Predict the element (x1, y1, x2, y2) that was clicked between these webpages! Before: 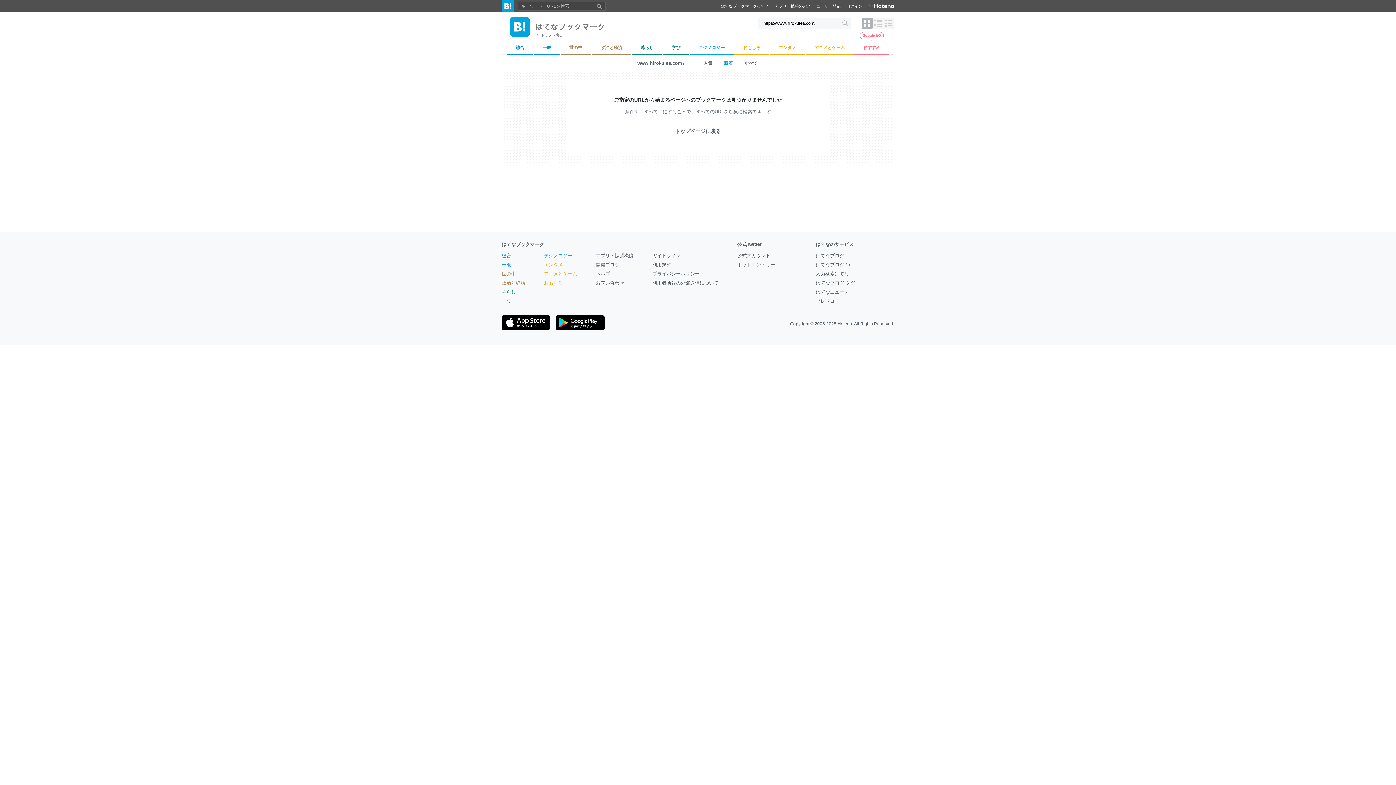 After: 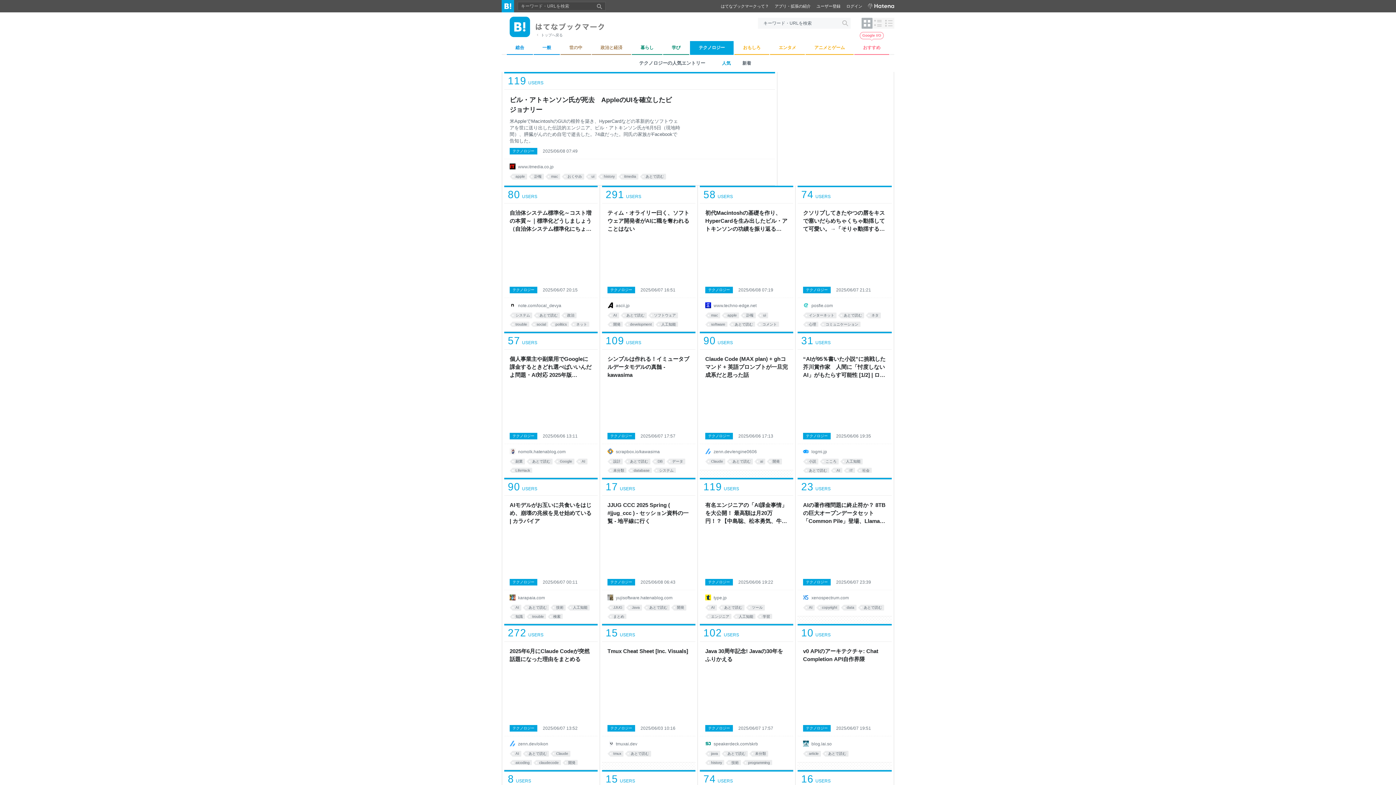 Action: bbox: (544, 253, 572, 258) label: テクノロジー